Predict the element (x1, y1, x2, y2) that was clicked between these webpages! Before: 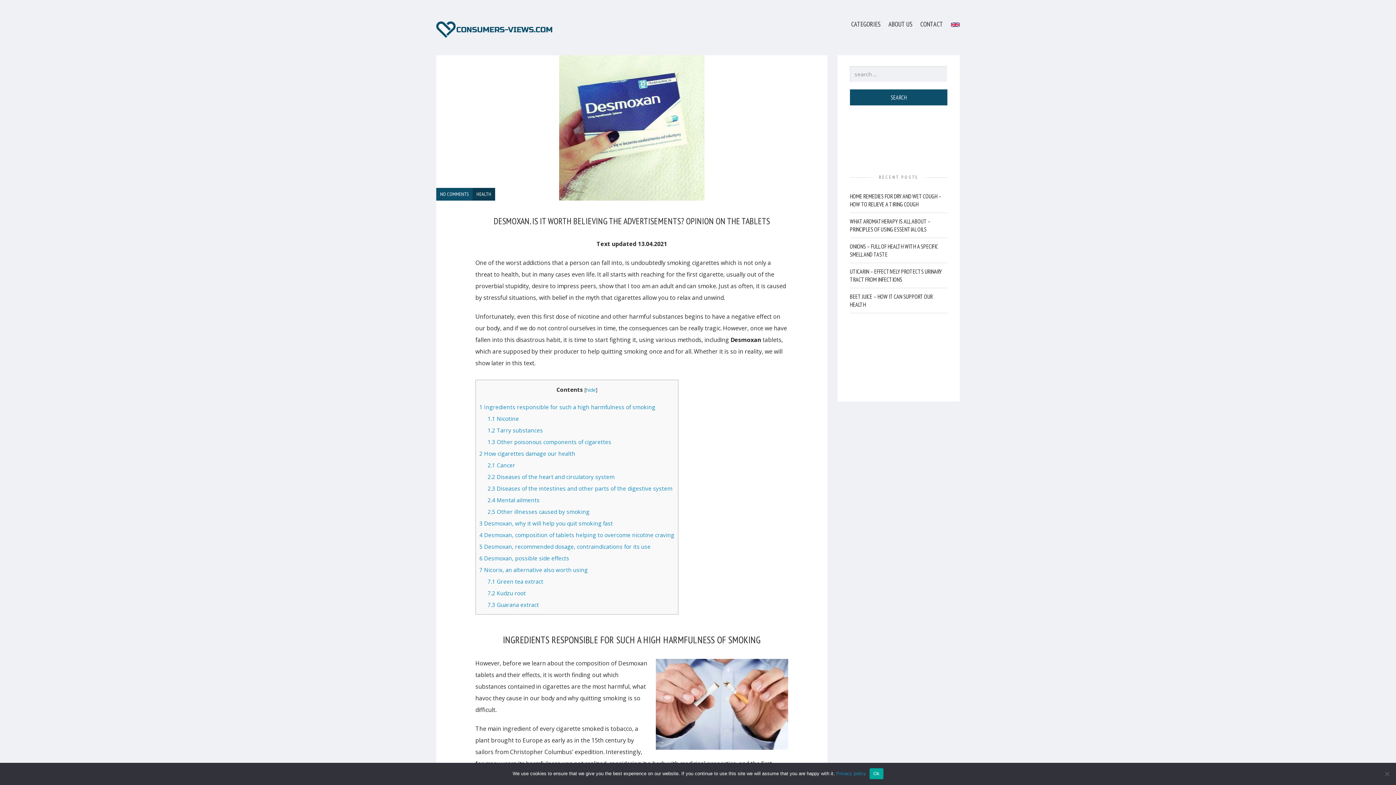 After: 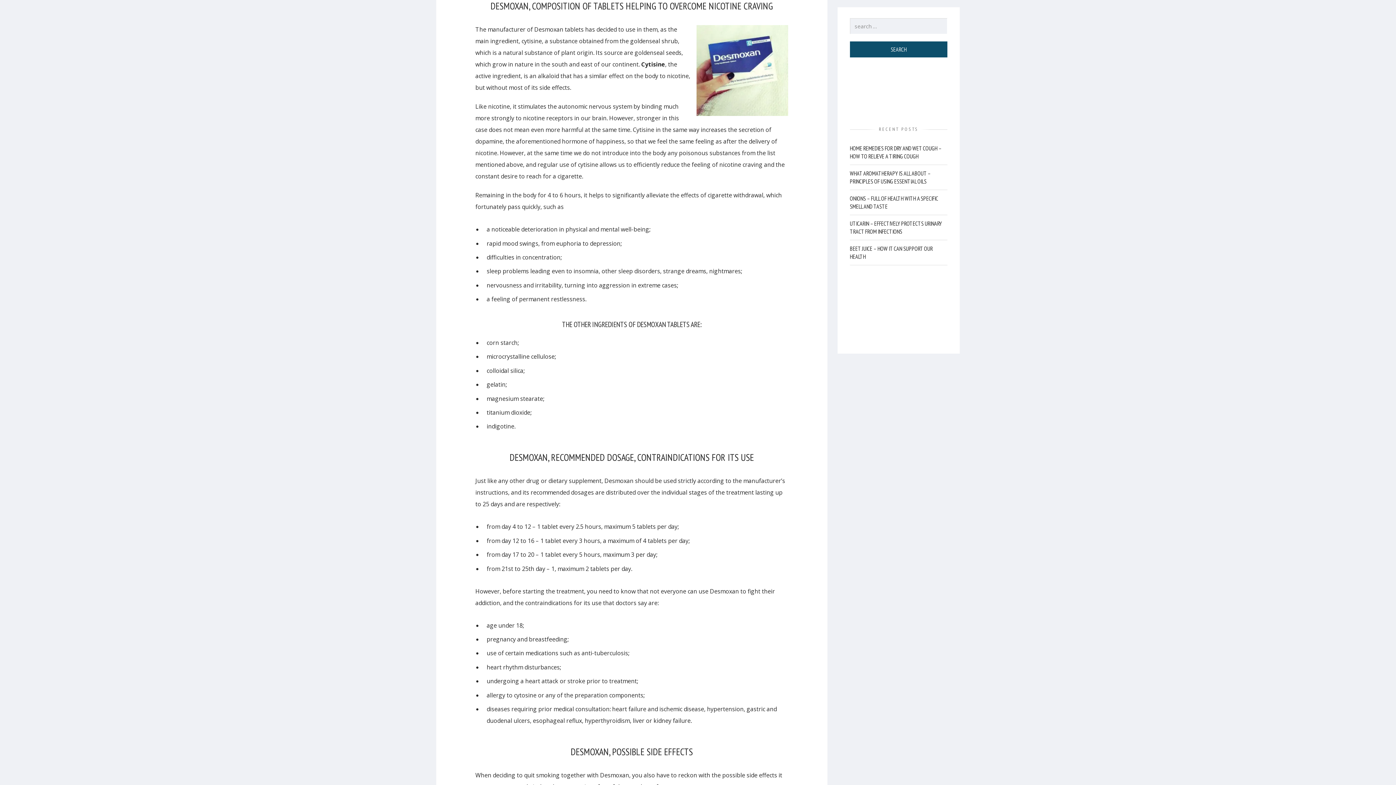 Action: label: 4 Desmoxan, composition of tablets helping to overcome nicotine craving bbox: (479, 531, 674, 538)